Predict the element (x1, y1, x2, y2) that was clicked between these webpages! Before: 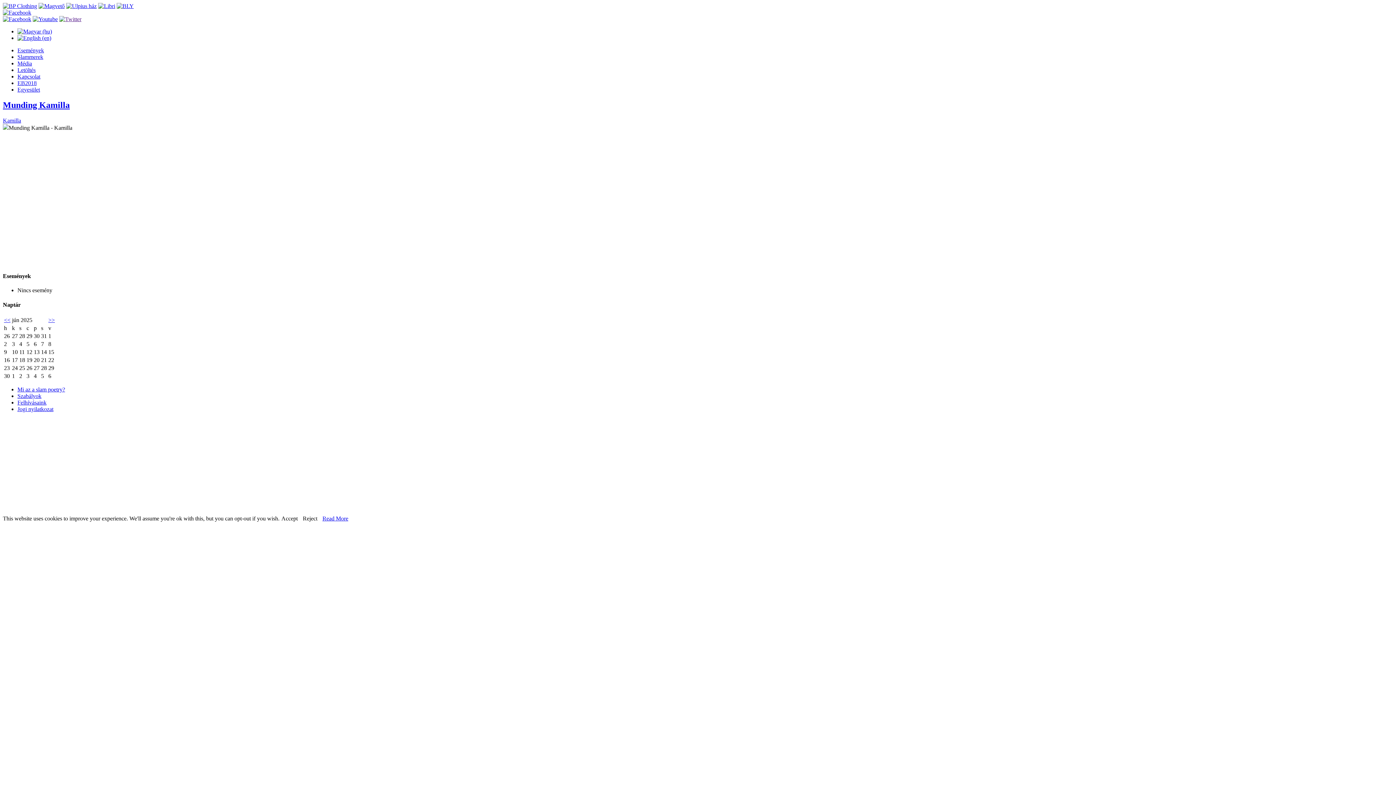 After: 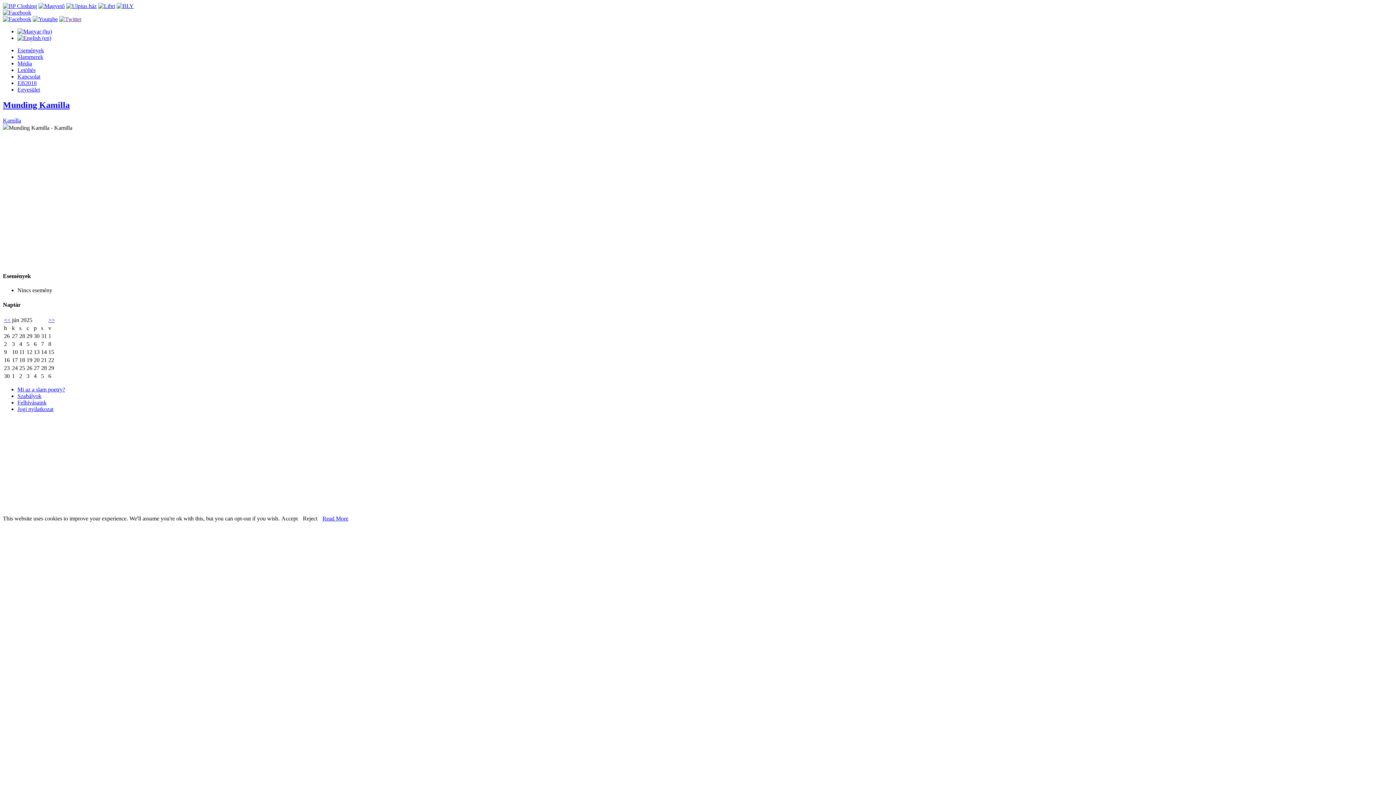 Action: bbox: (38, 2, 64, 9)